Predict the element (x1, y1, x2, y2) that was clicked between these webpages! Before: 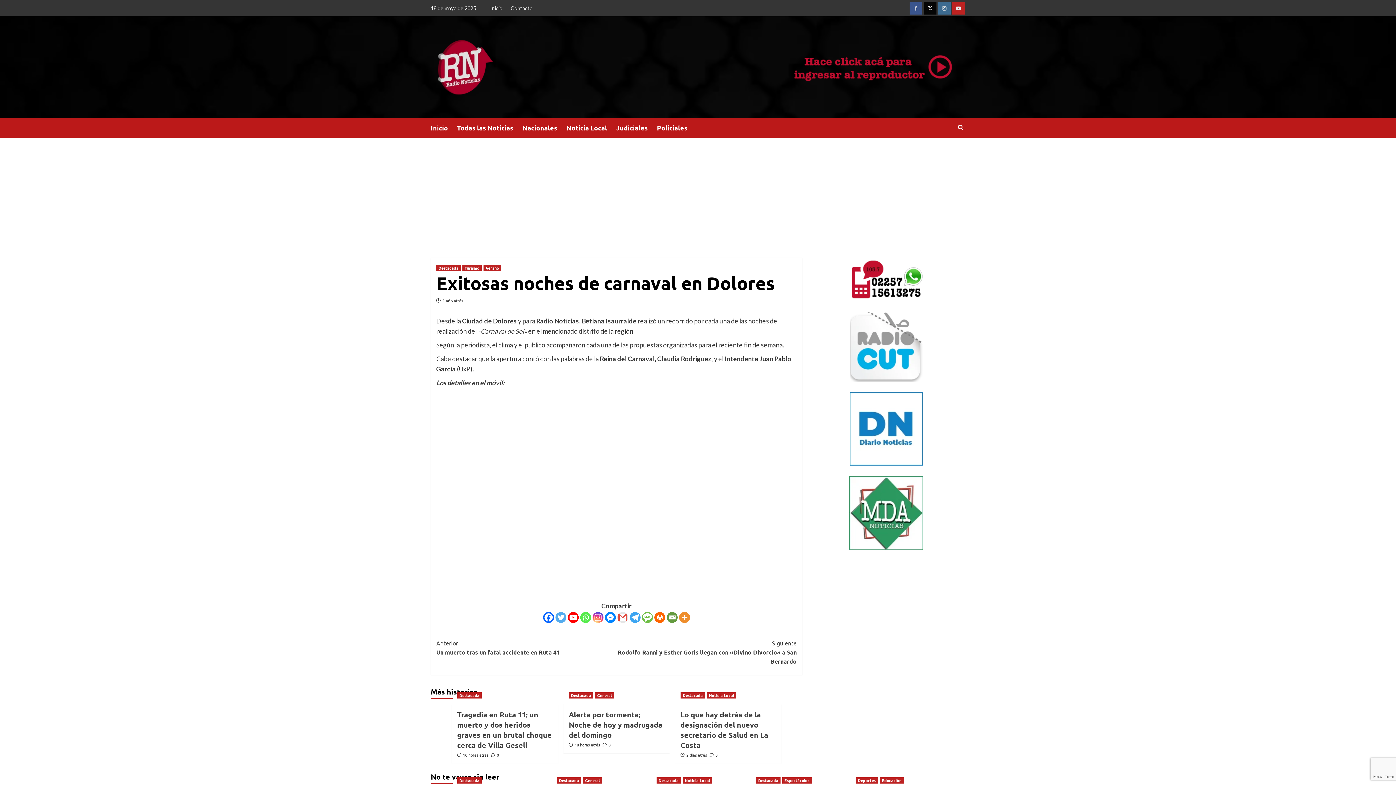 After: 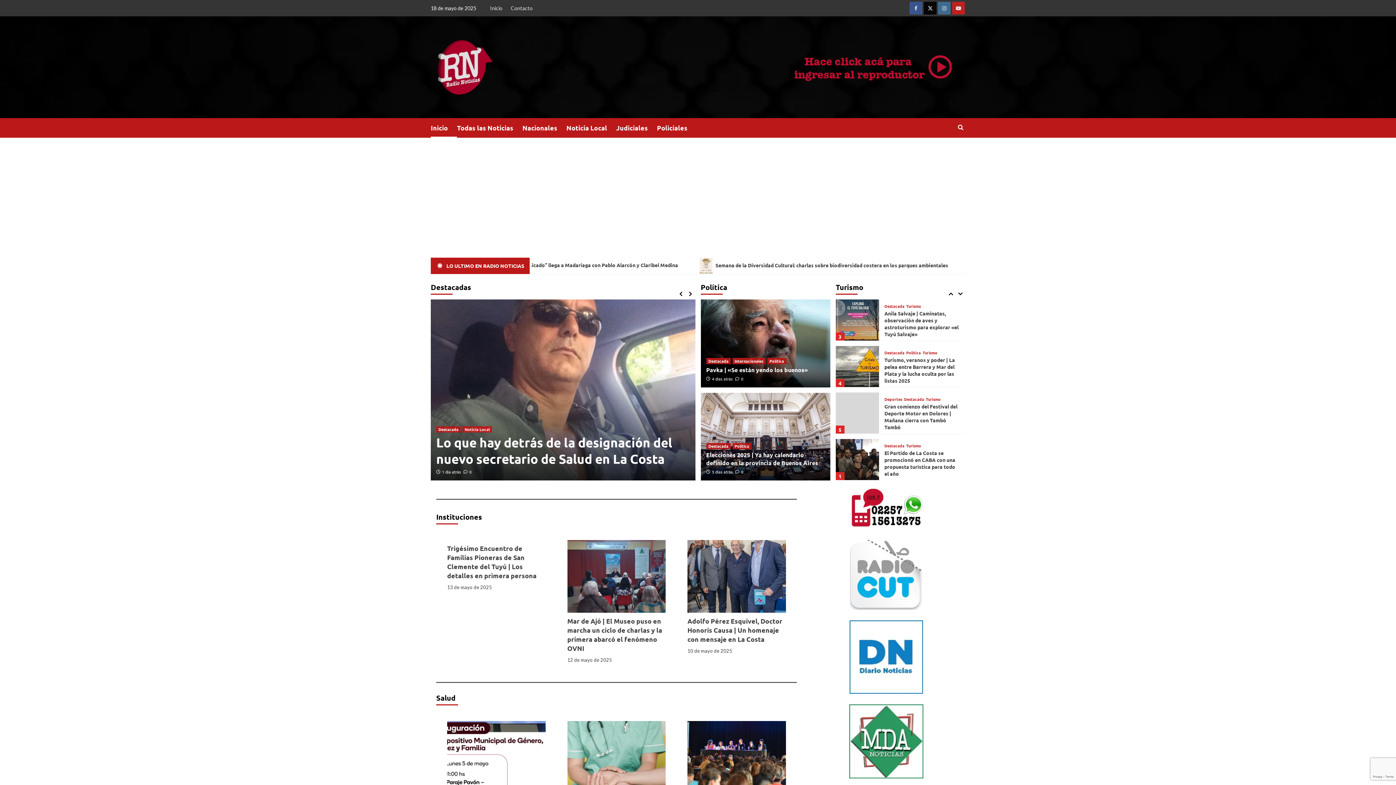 Action: label: Inicio bbox: (430, 118, 457, 137)